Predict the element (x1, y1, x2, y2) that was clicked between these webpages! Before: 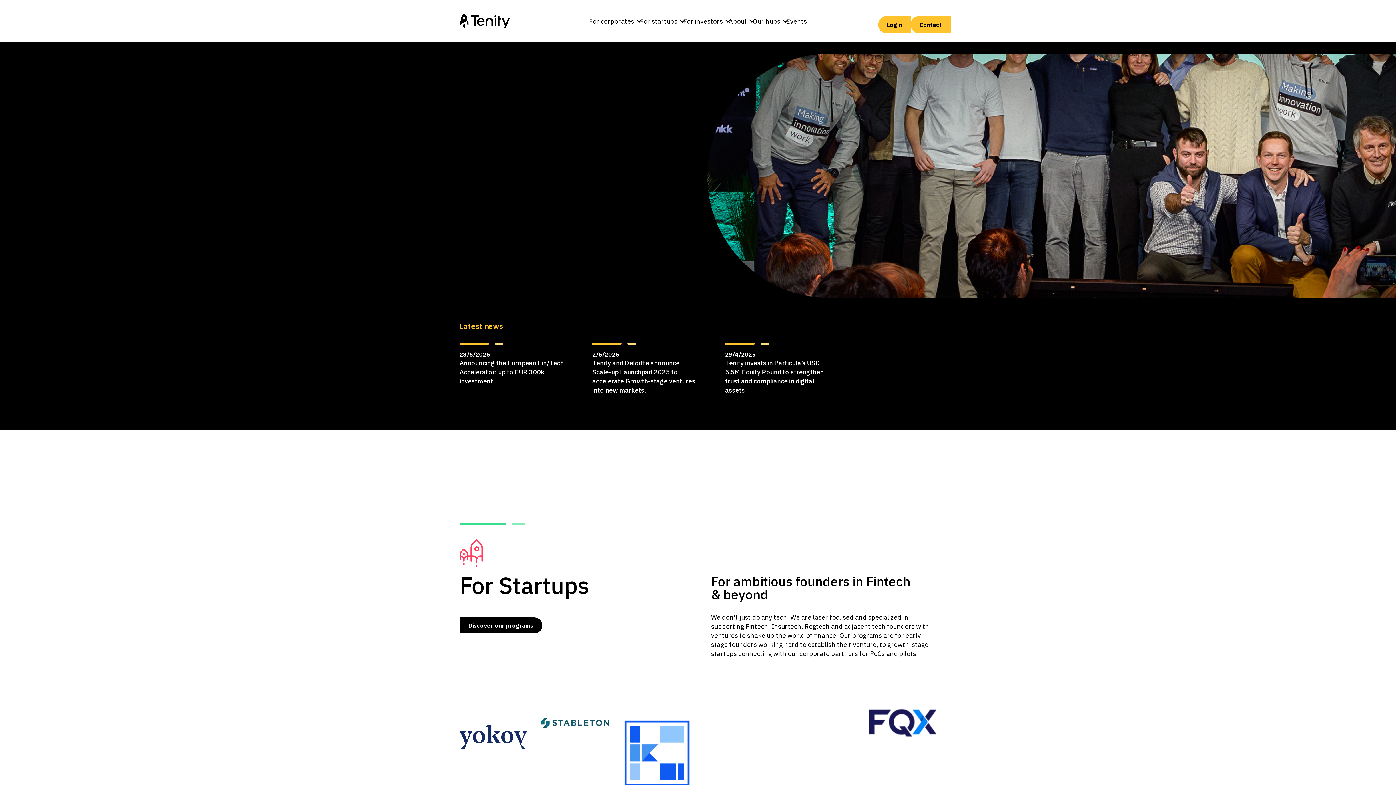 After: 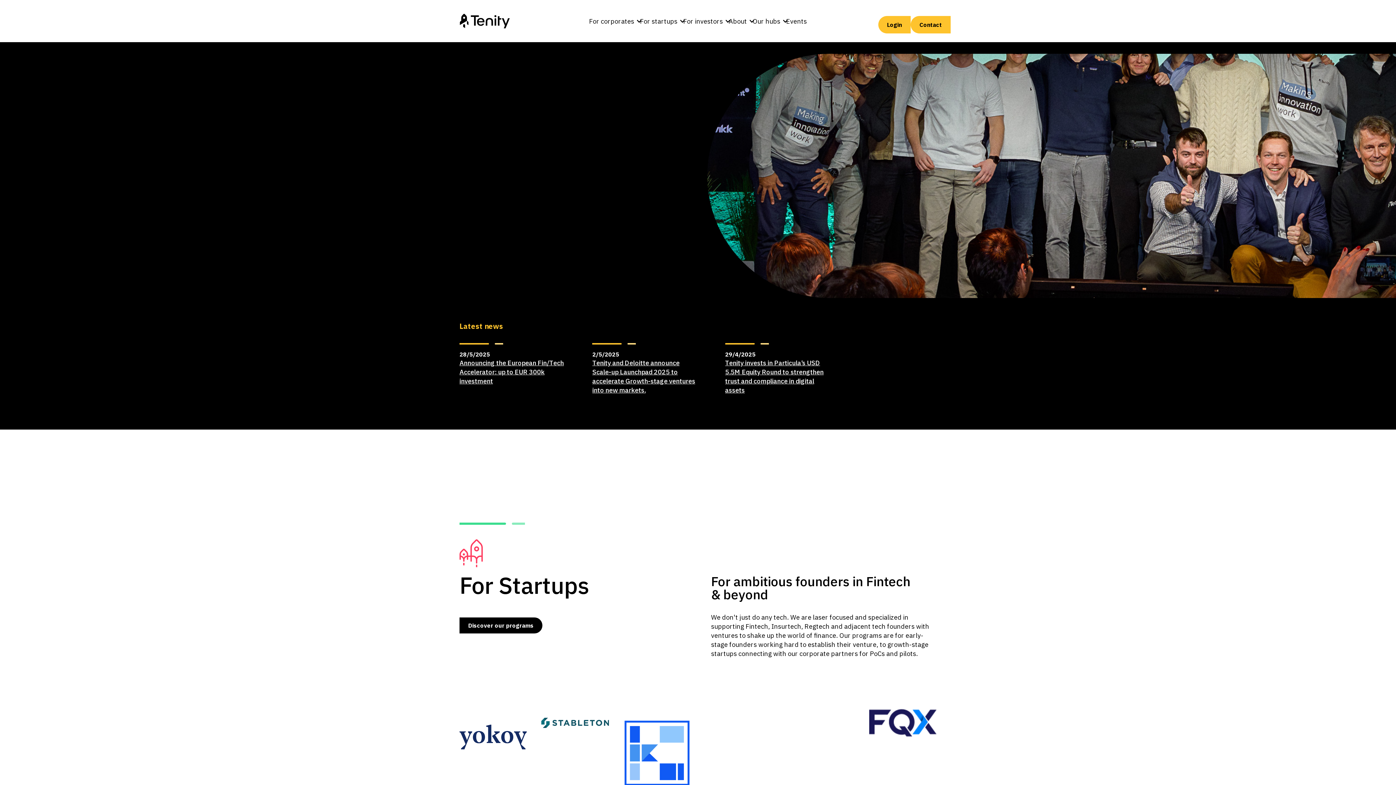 Action: bbox: (459, 13, 510, 28)